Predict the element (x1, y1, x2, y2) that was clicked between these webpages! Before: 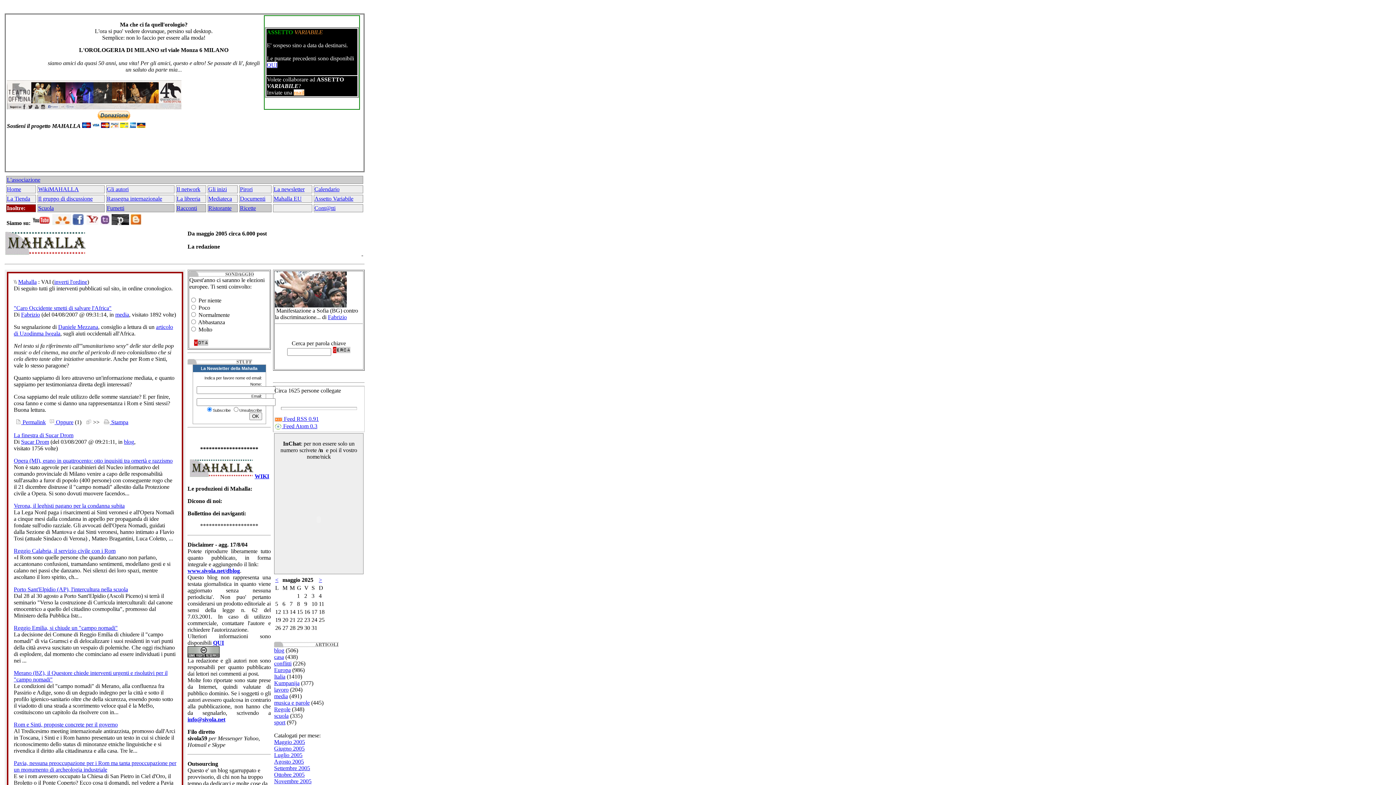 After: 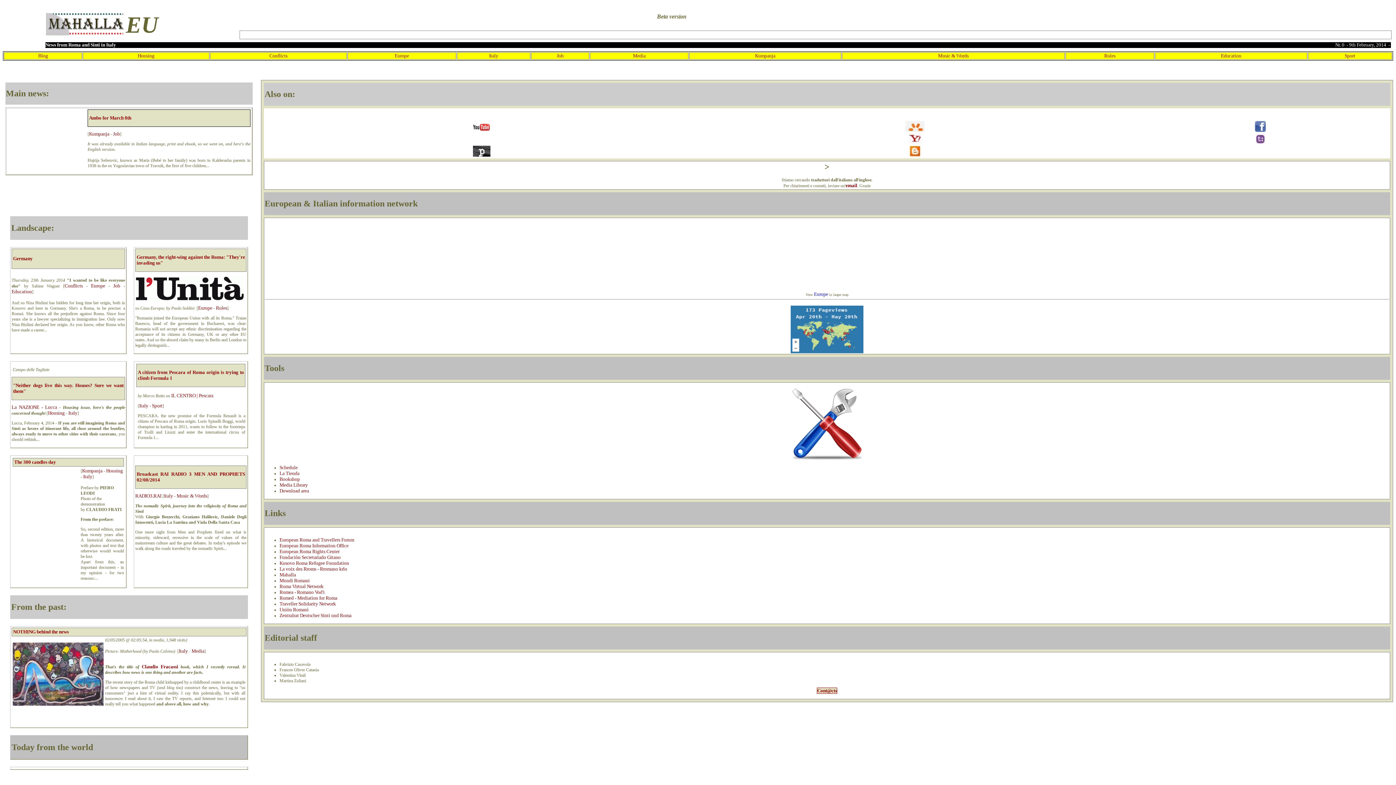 Action: bbox: (273, 195, 301, 201) label: Mahalla EU